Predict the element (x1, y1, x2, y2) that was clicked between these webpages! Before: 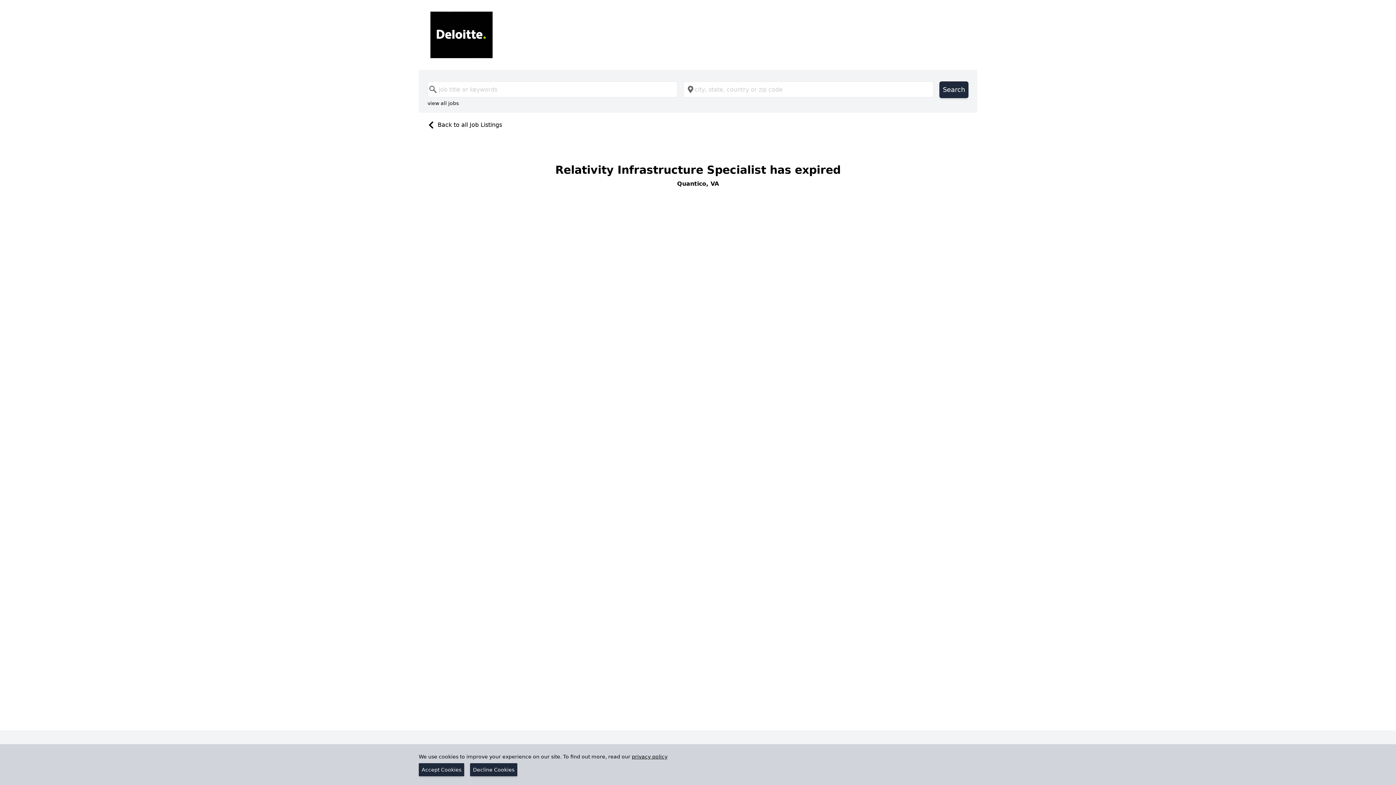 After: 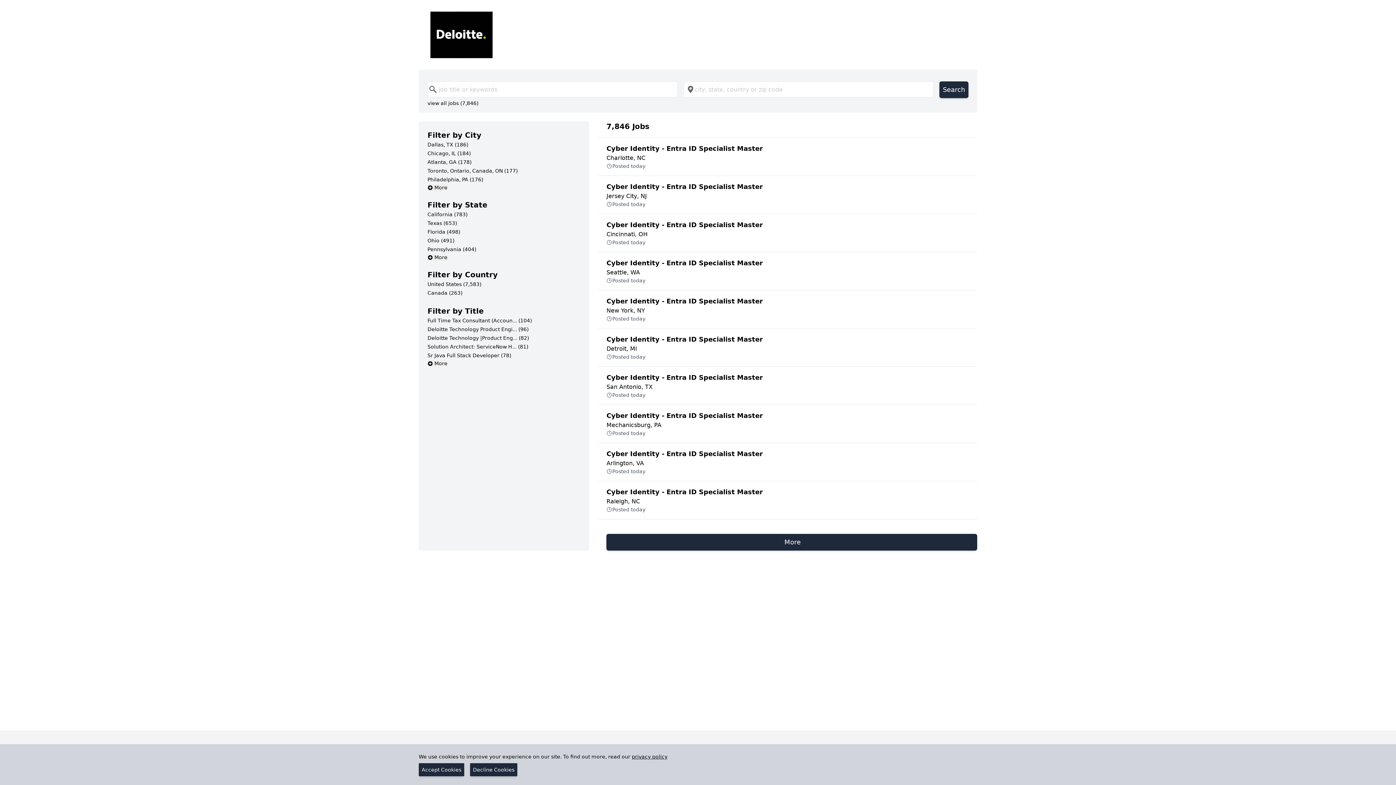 Action: bbox: (427, 99, 458, 107) label: view all jobs